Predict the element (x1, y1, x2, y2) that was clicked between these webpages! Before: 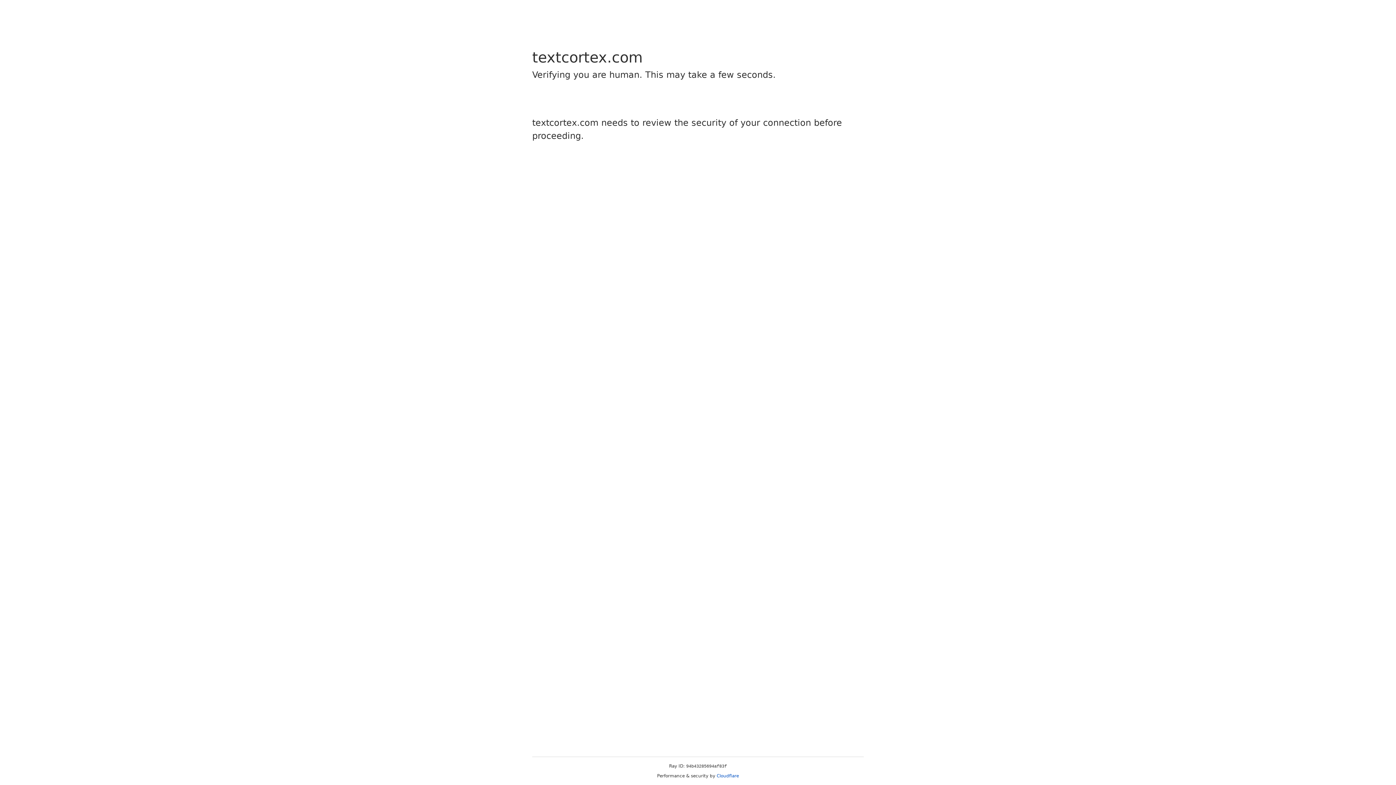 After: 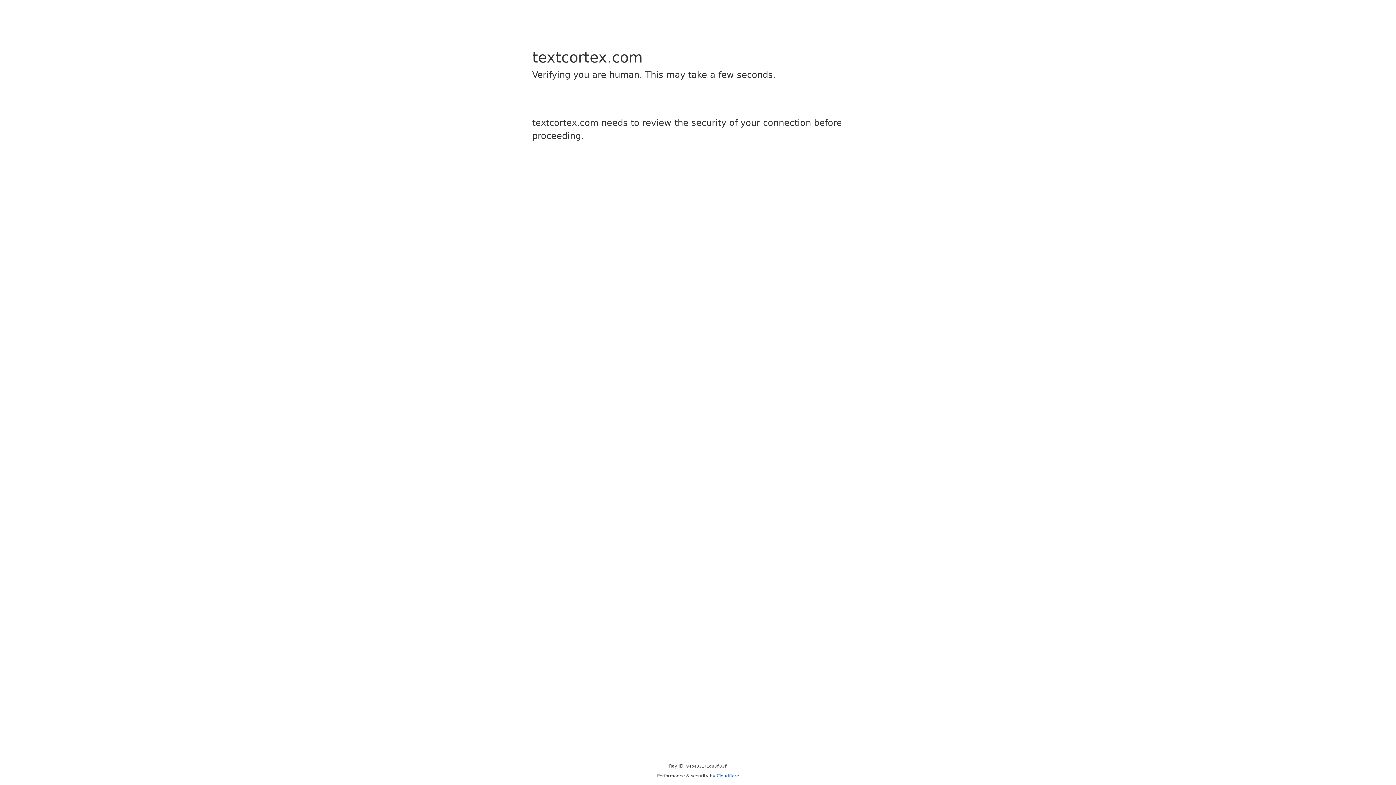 Action: label: Cloudflare bbox: (716, 773, 739, 778)